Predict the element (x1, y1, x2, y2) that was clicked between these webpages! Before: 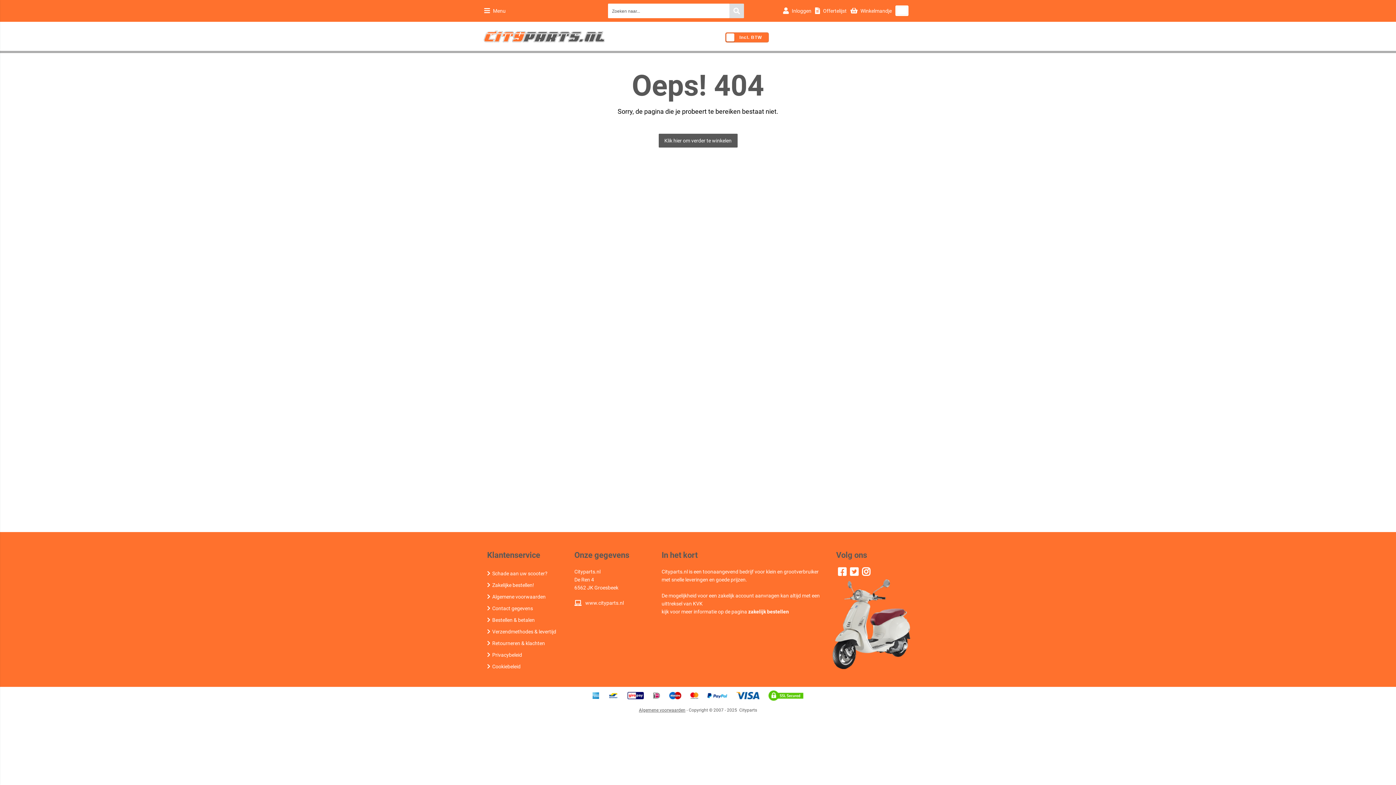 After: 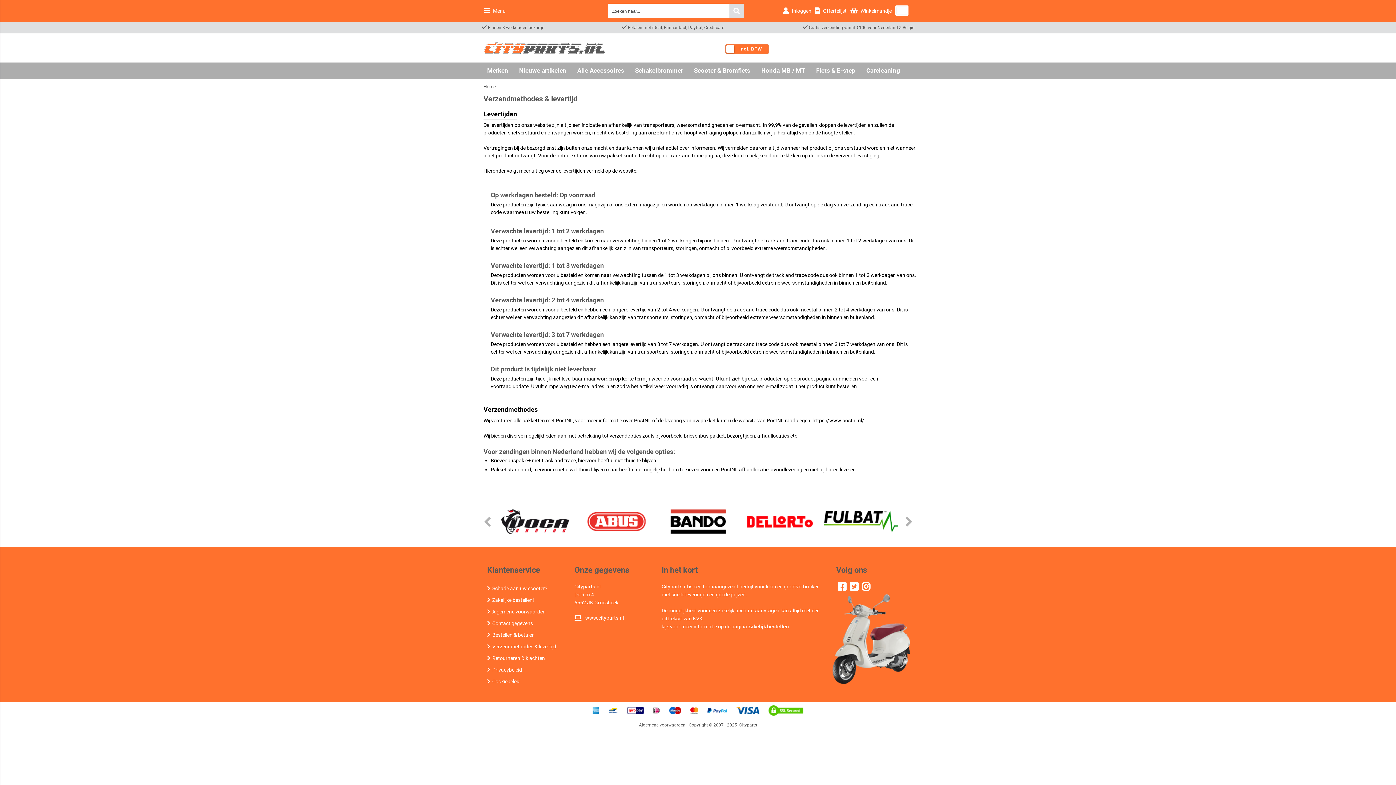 Action: label: Verzendmethodes & levertijd bbox: (487, 628, 556, 634)